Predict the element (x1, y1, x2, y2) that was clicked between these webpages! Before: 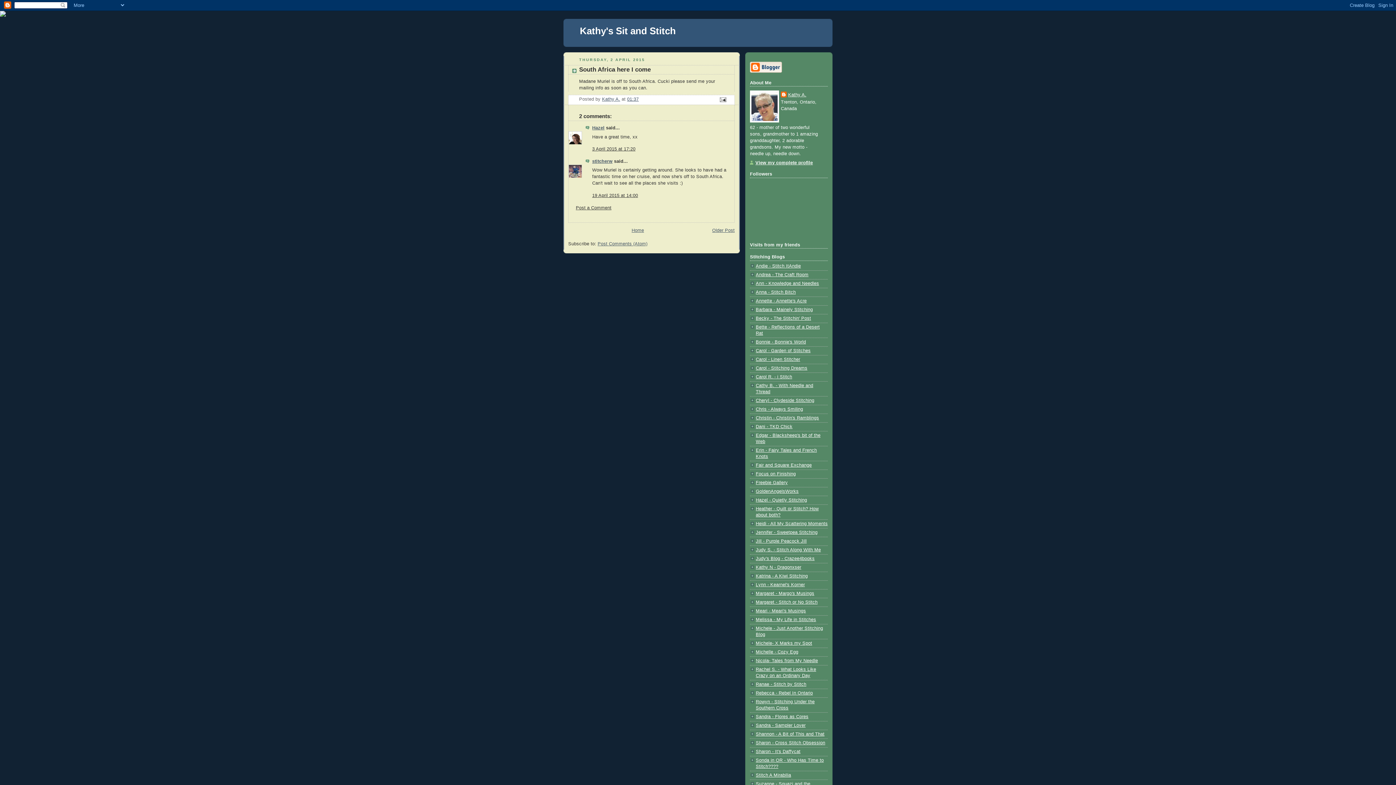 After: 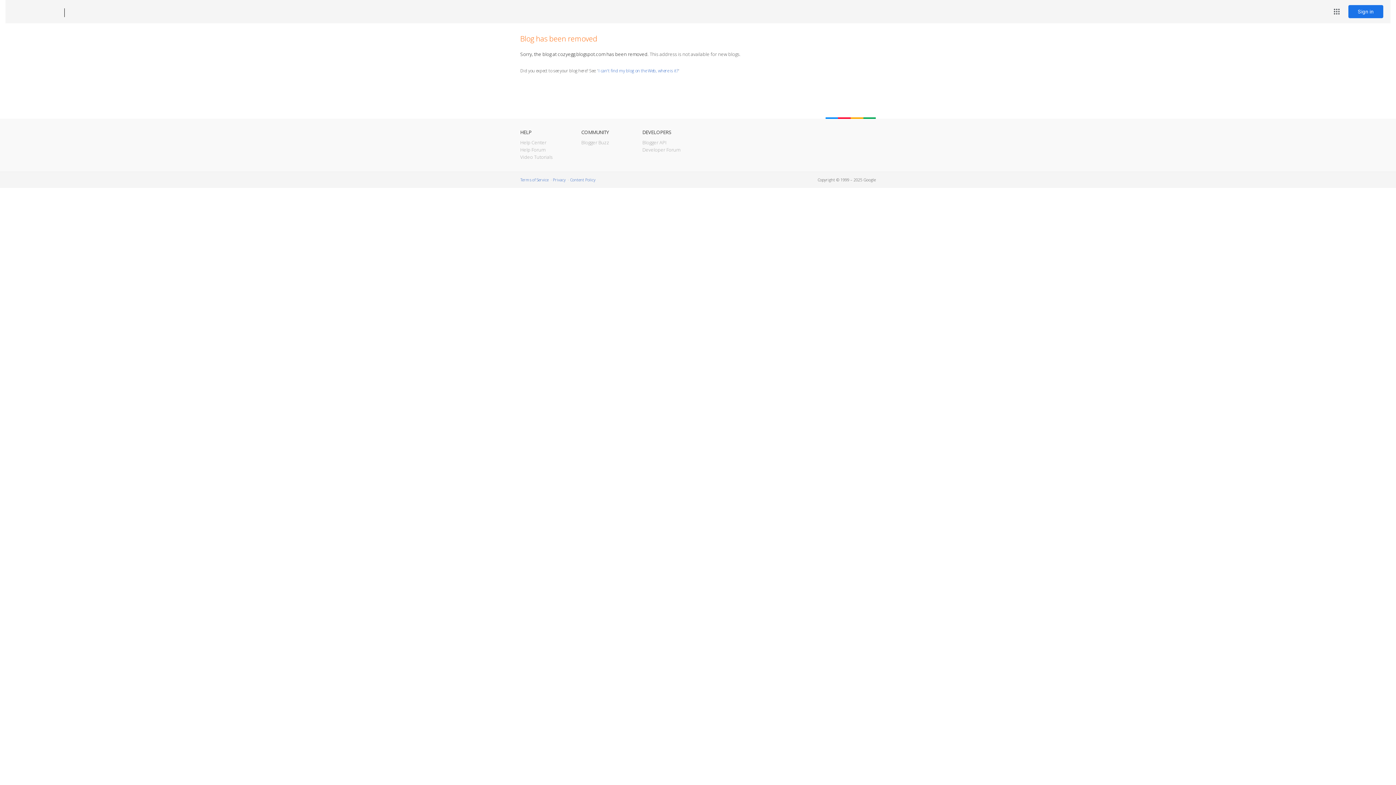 Action: label: Michelle - Cozy Egg bbox: (756, 649, 798, 654)